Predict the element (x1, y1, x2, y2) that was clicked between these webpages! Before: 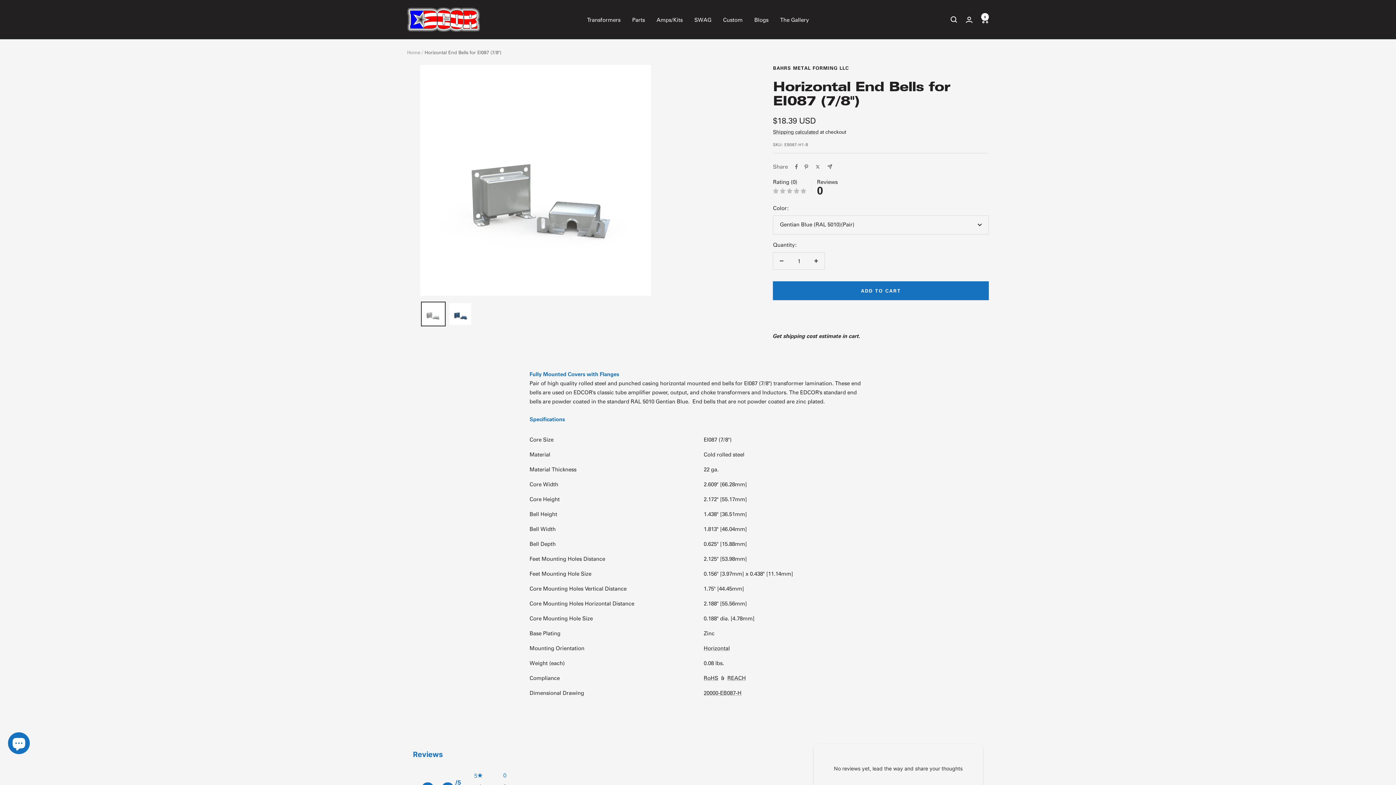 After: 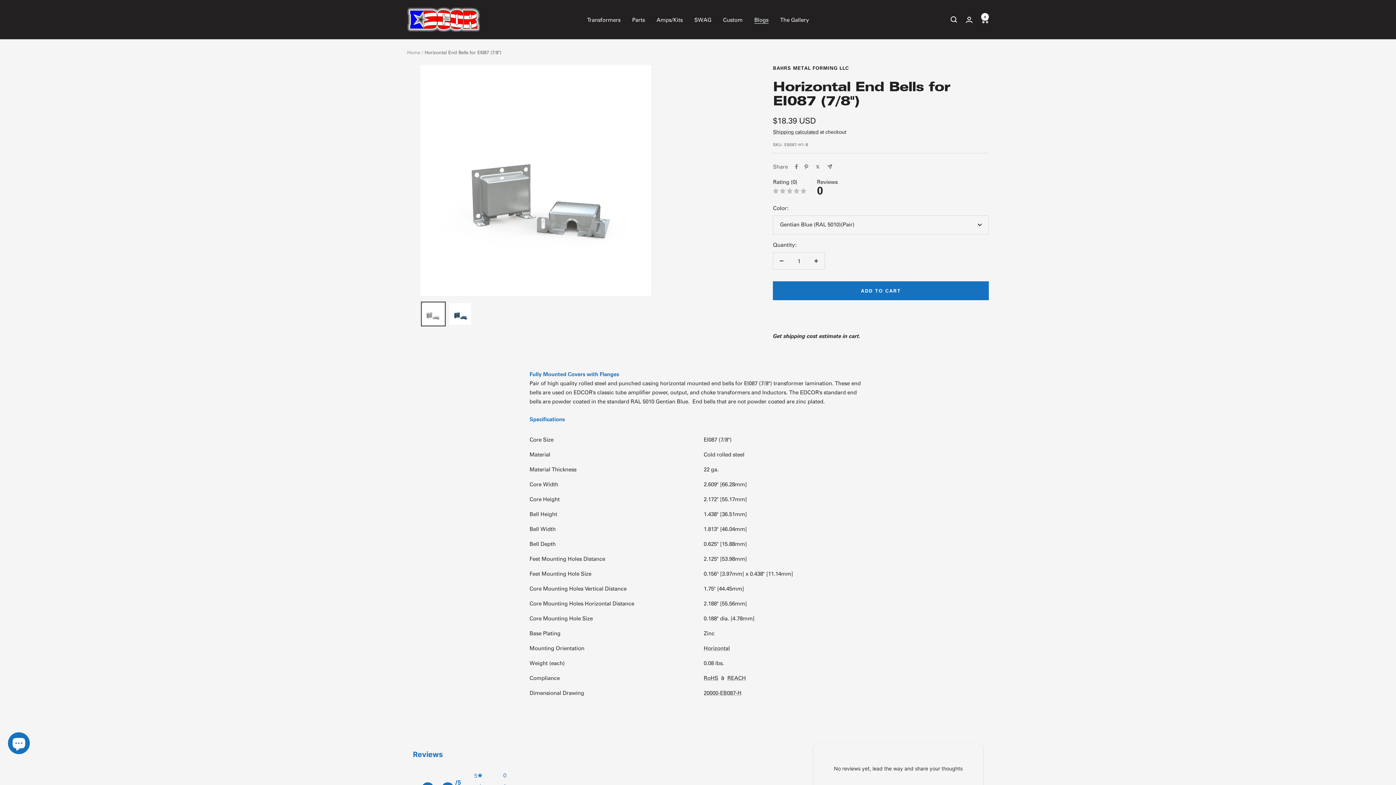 Action: bbox: (754, 15, 768, 24) label: Blogs